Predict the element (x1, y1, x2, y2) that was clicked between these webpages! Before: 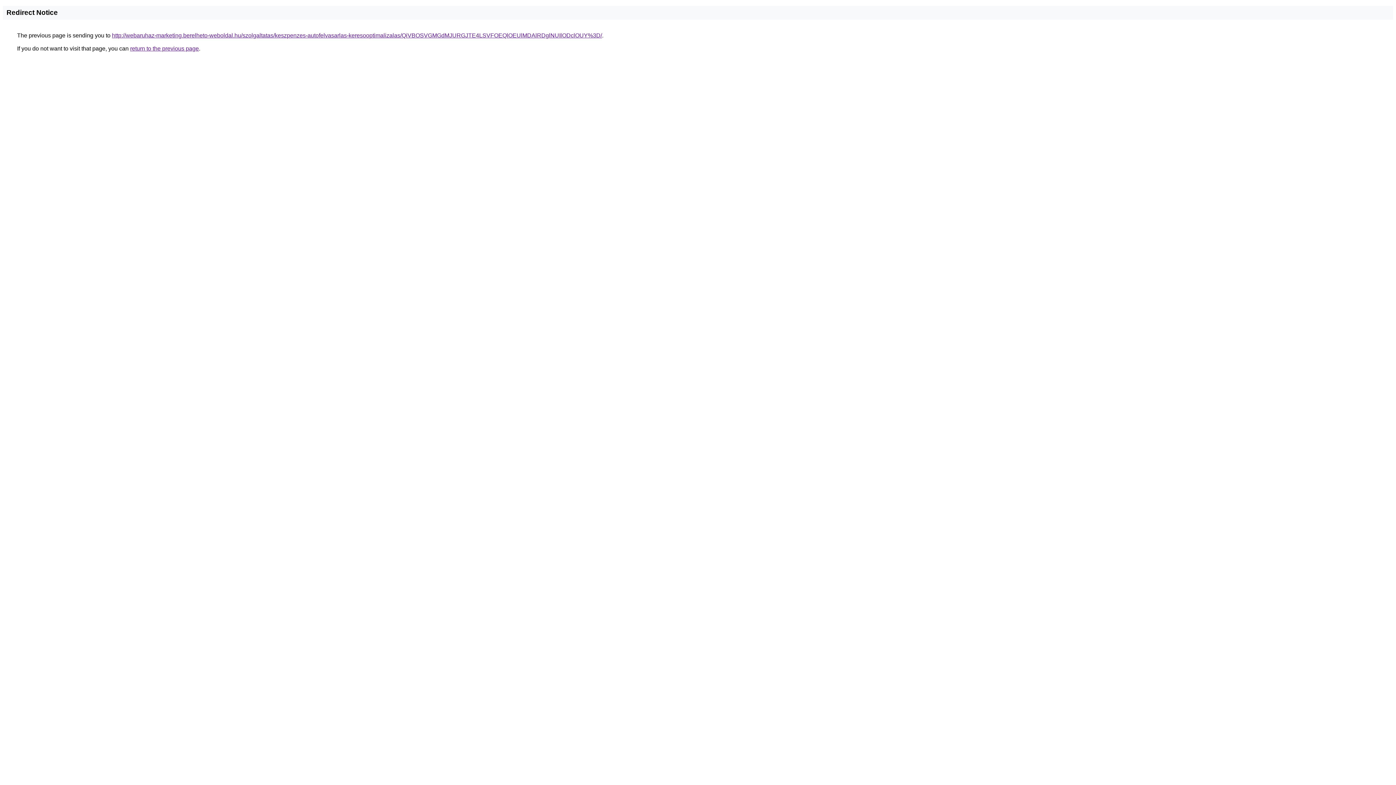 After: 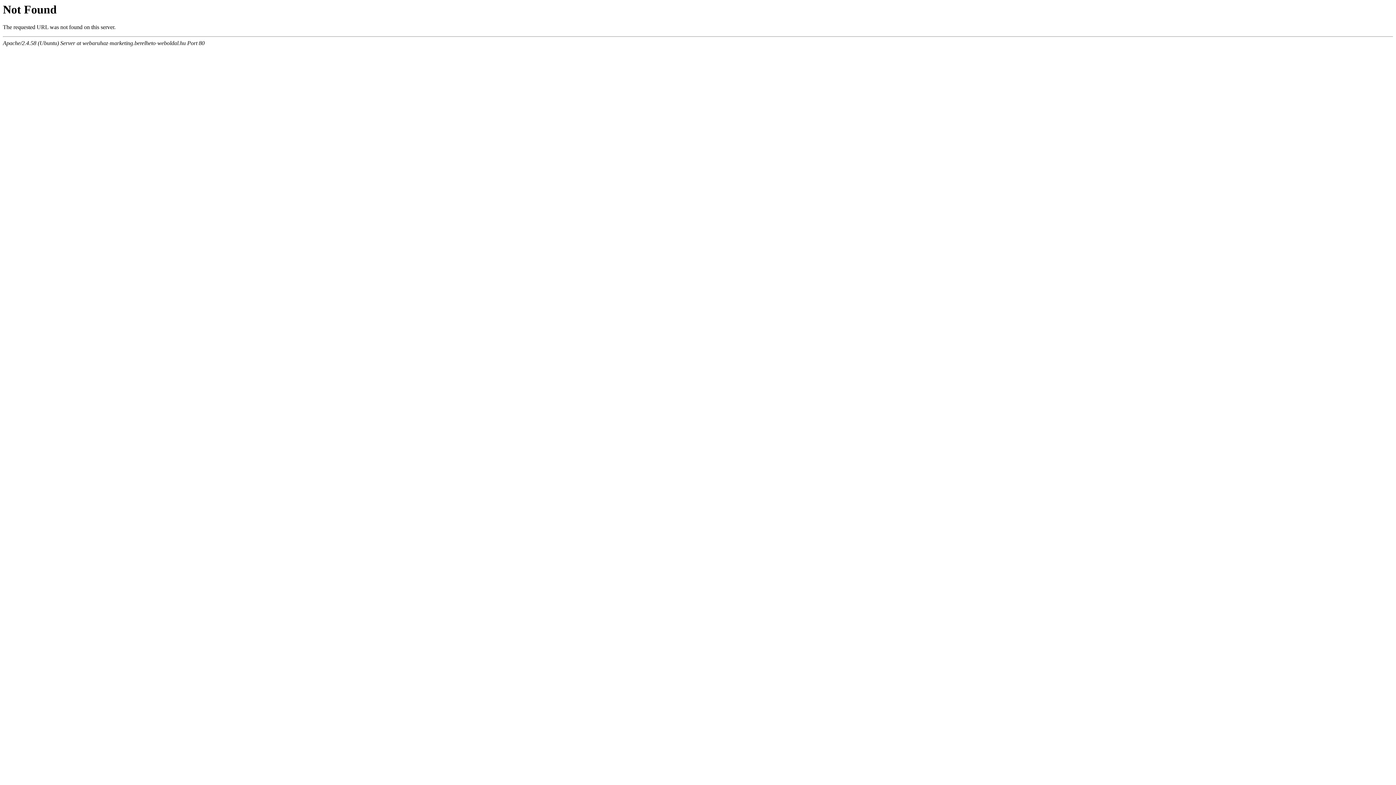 Action: bbox: (112, 32, 602, 38) label: http://webaruhaz-marketing.berelheto-weboldal.hu/szolgaltatas/keszpenzes-autofelvasarlas-keresooptimalizalas/QiVBOSVGMGdMJURGJTE4LSVFOEQlOEUlMDAlRDglNUIlODclOUY%3D/